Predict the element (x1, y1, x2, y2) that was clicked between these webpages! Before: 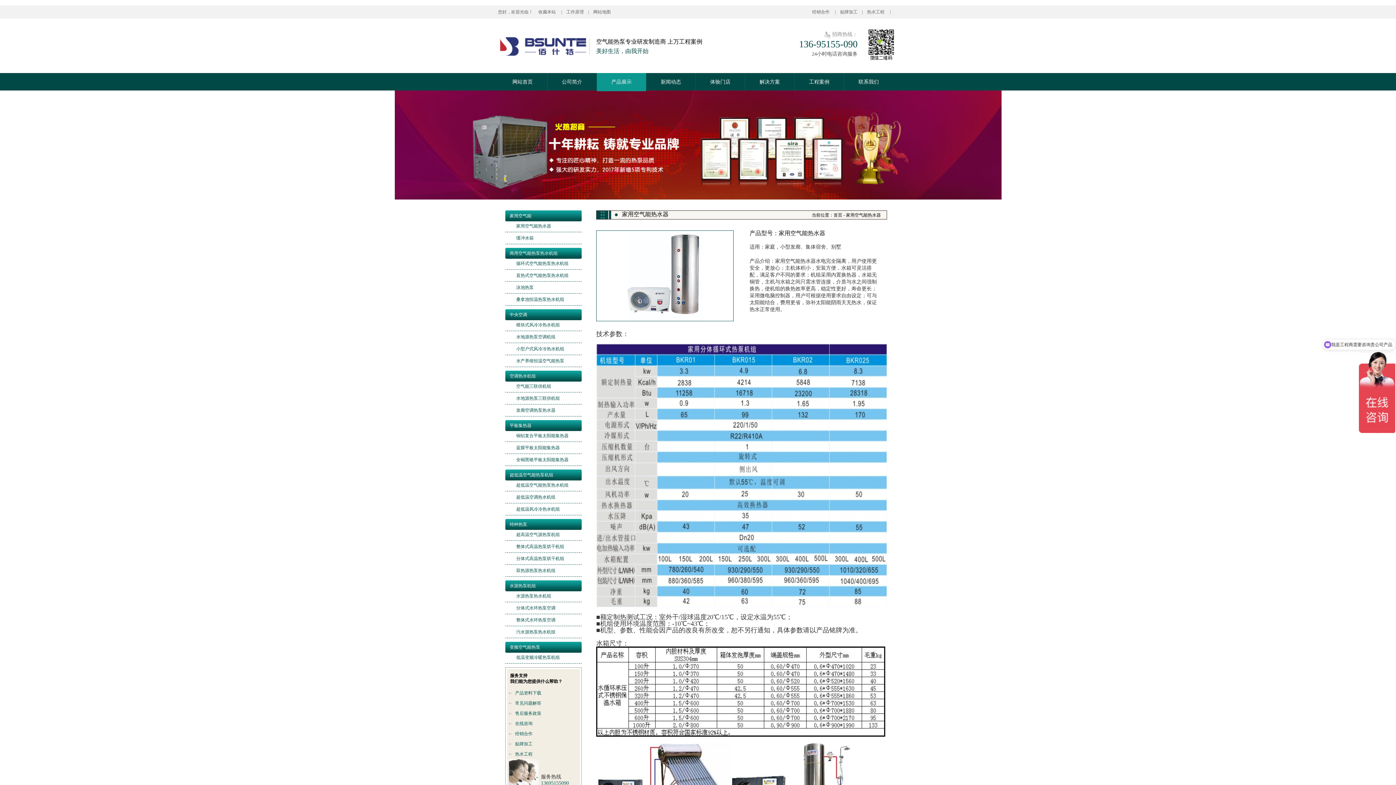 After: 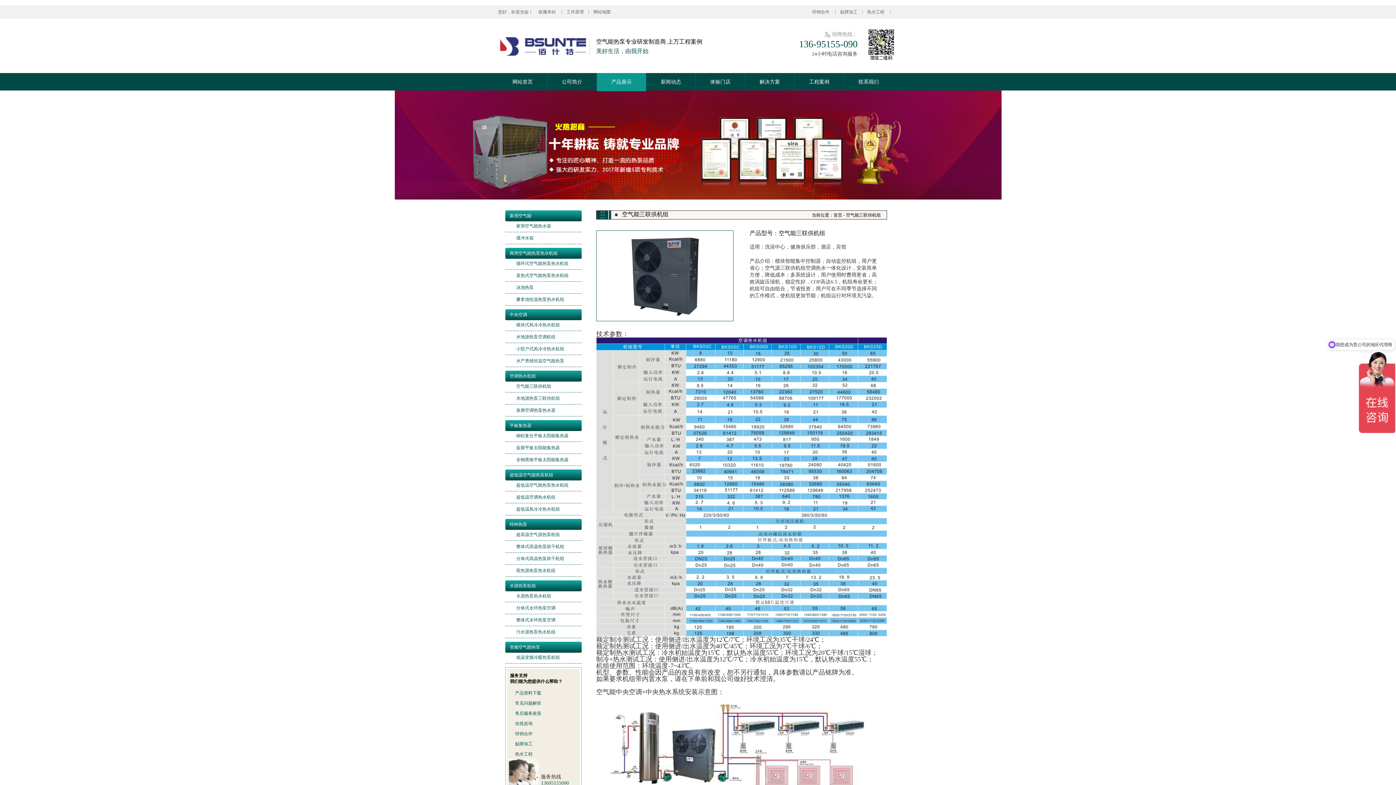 Action: bbox: (505, 384, 581, 388) label: 空气能三联供机组